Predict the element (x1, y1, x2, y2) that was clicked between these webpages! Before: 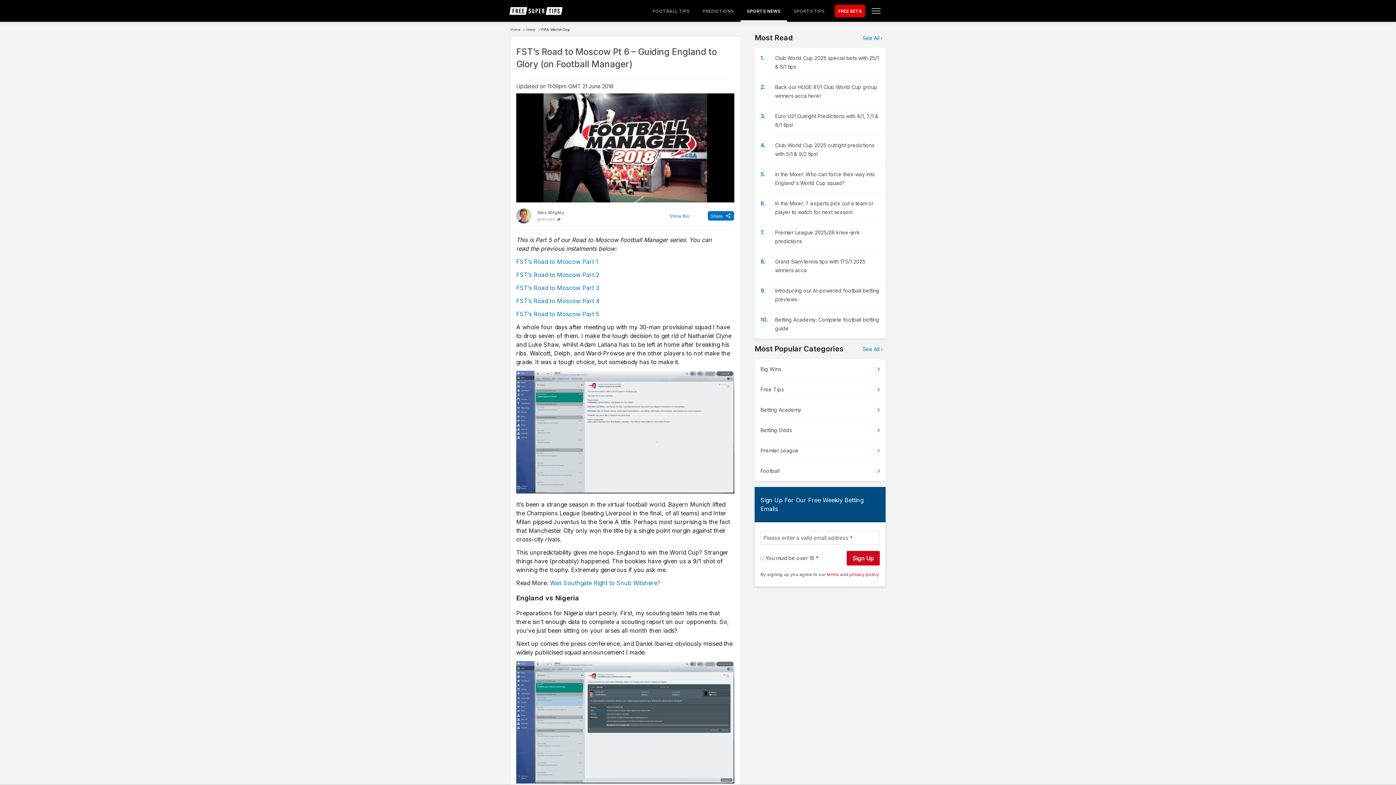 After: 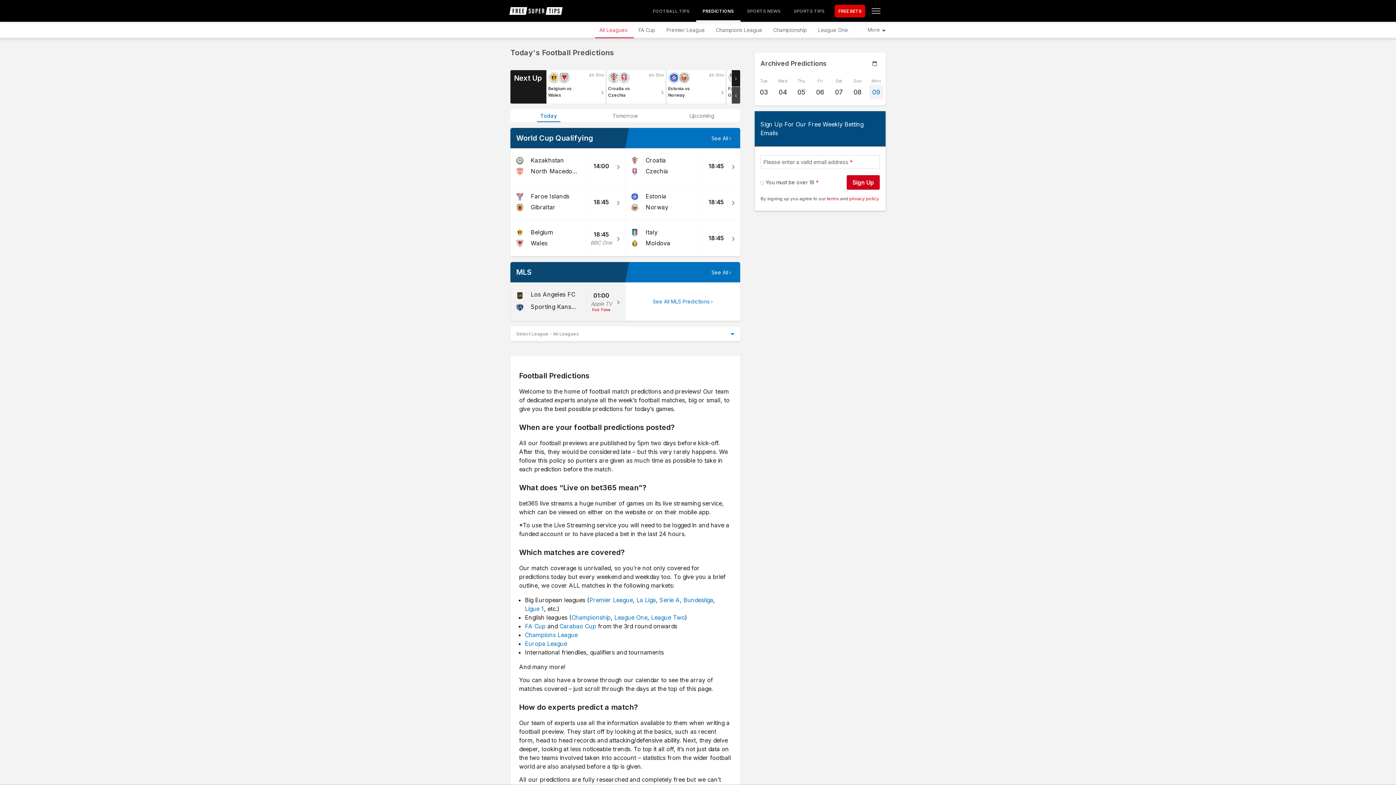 Action: label: PREDICTIONS bbox: (699, 0, 737, 21)